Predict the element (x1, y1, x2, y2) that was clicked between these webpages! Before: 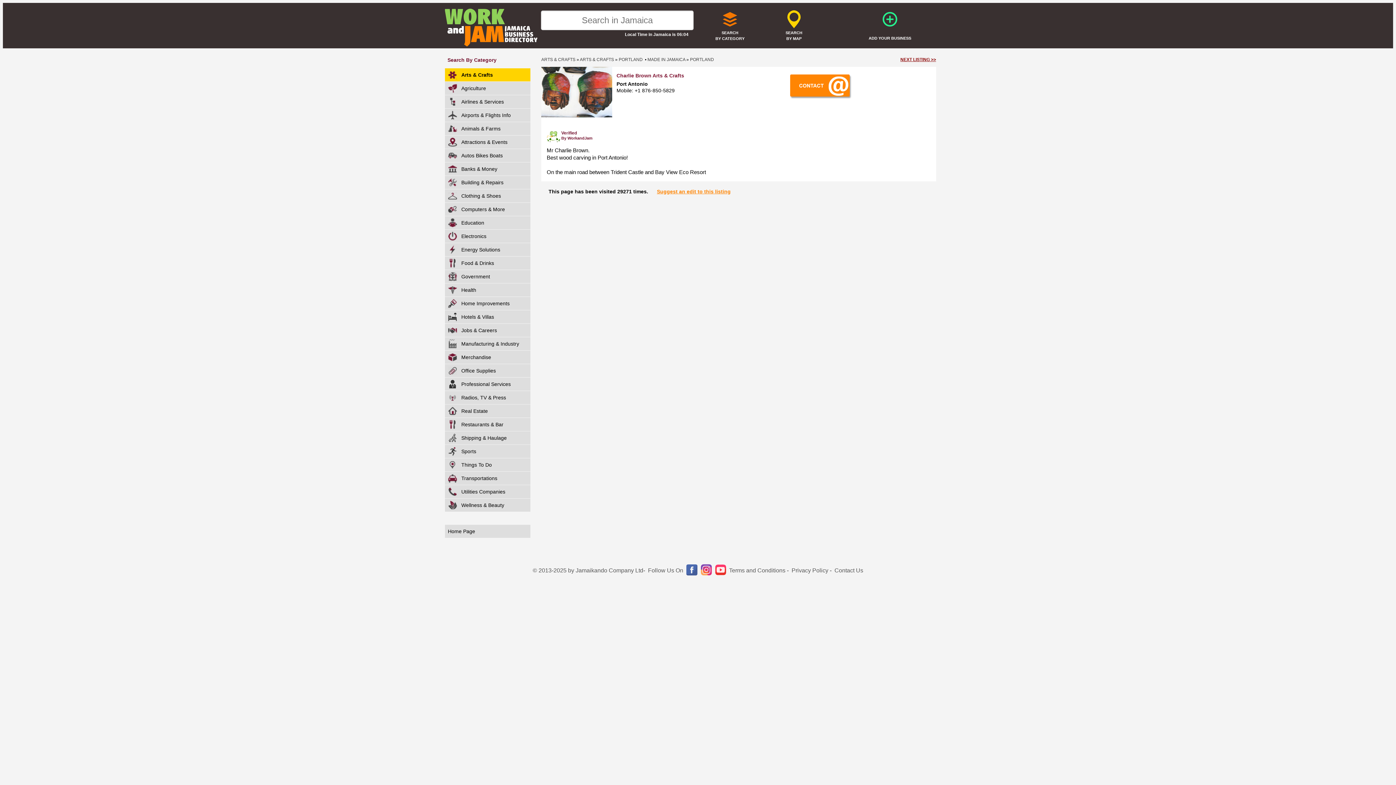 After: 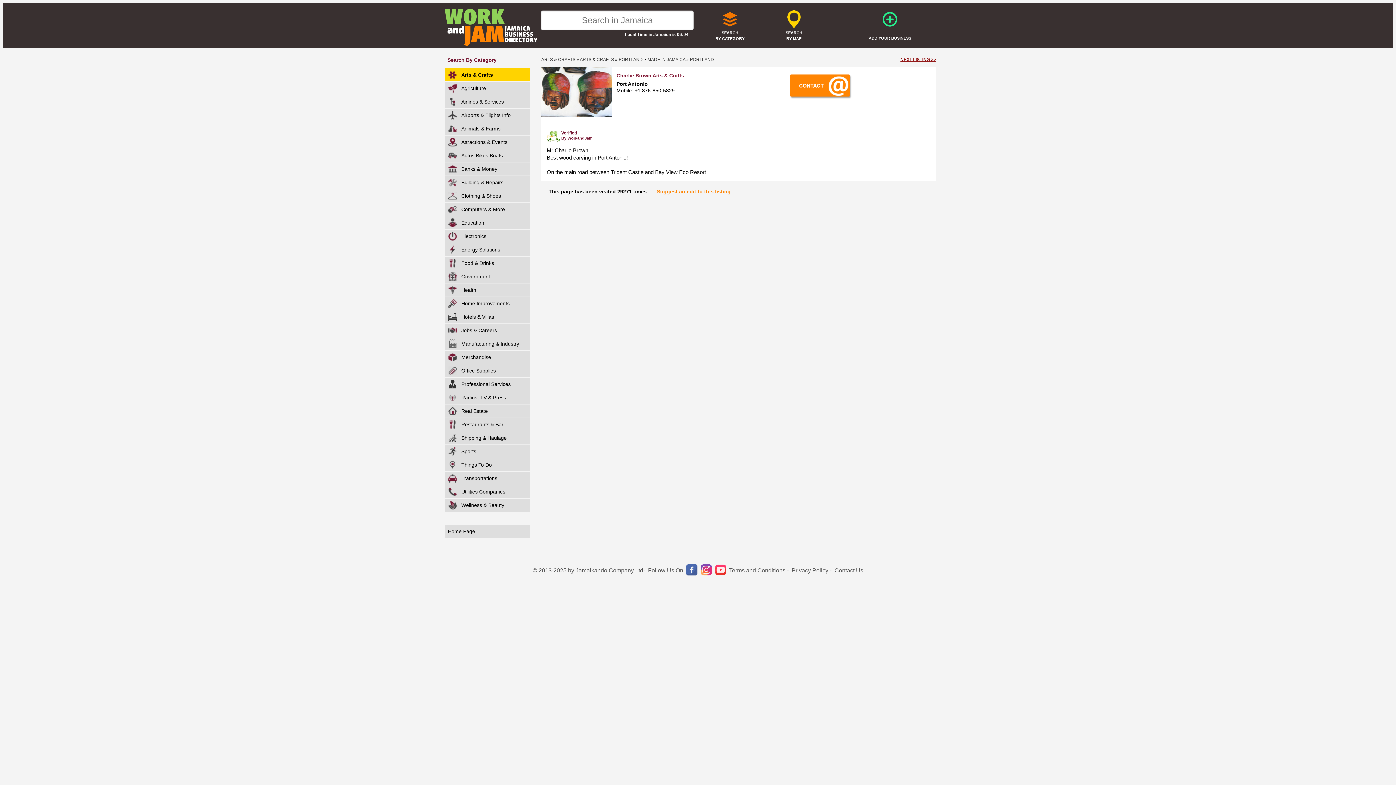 Action: bbox: (700, 564, 712, 577)